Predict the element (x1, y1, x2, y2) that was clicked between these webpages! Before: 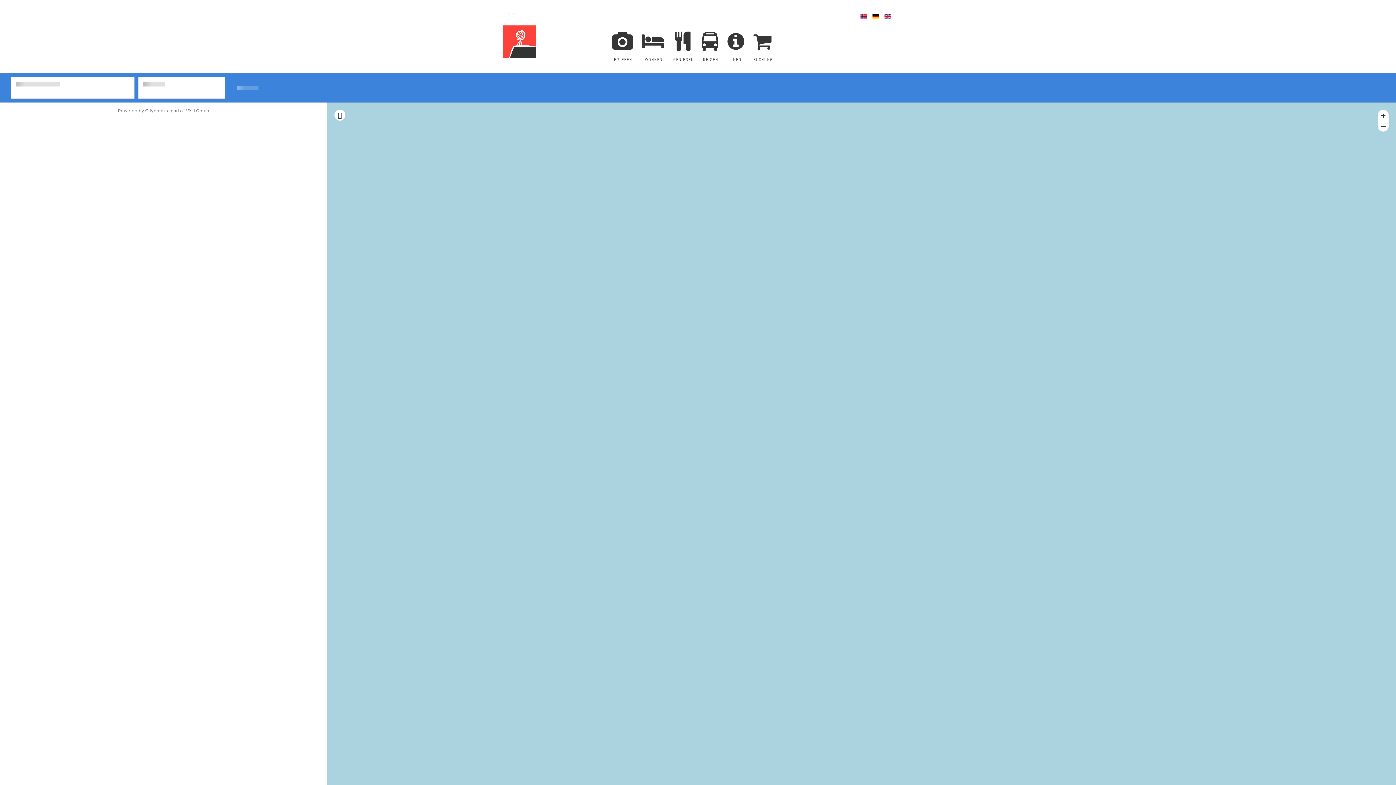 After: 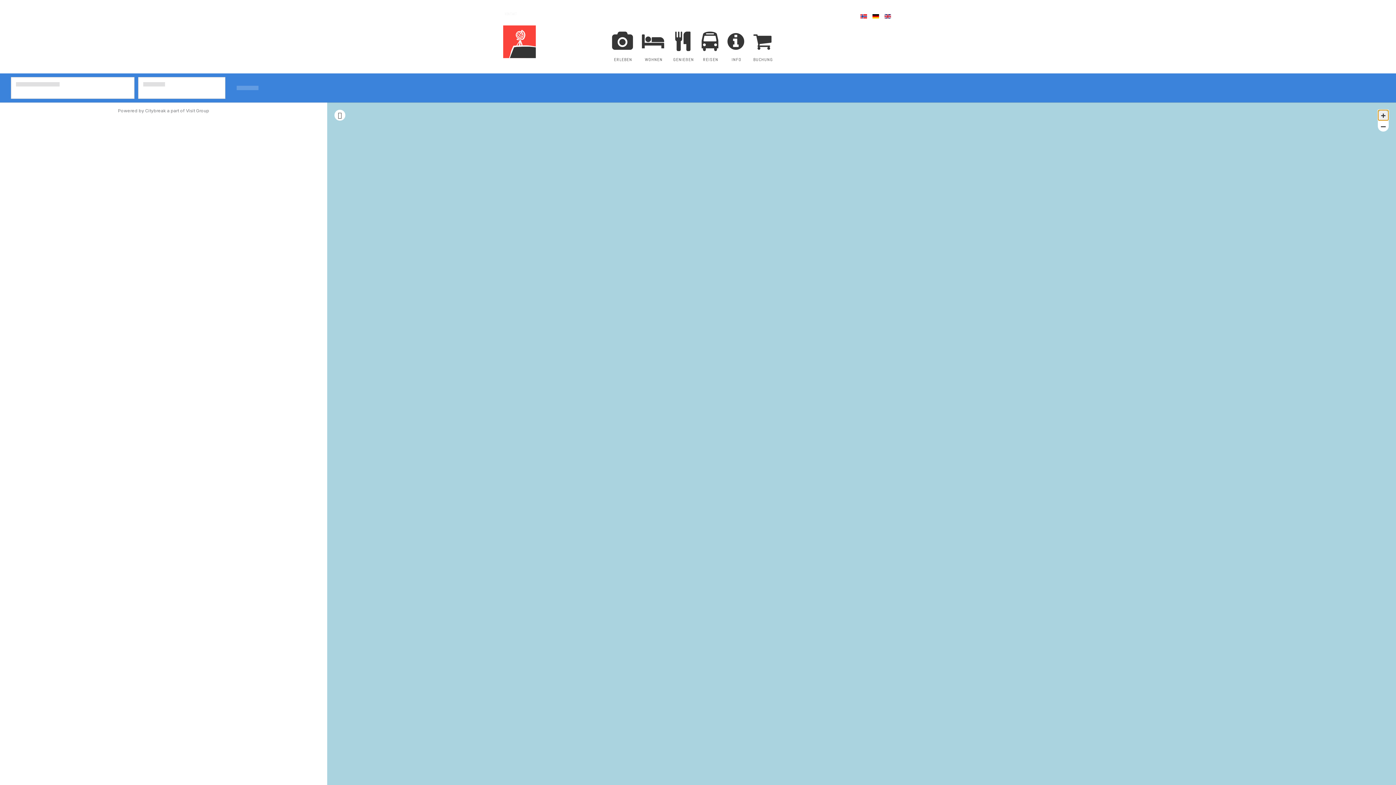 Action: bbox: (1378, 109, 1389, 120) label: +